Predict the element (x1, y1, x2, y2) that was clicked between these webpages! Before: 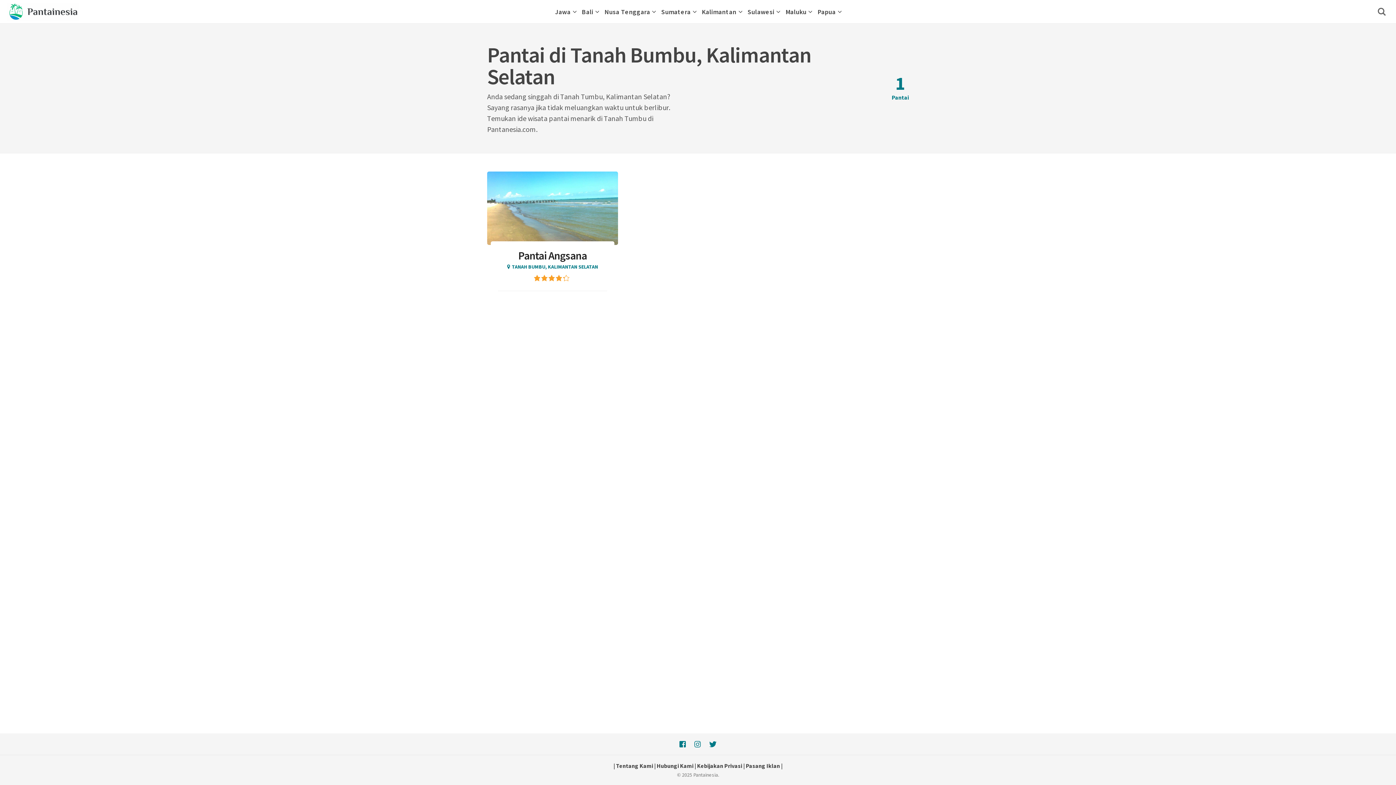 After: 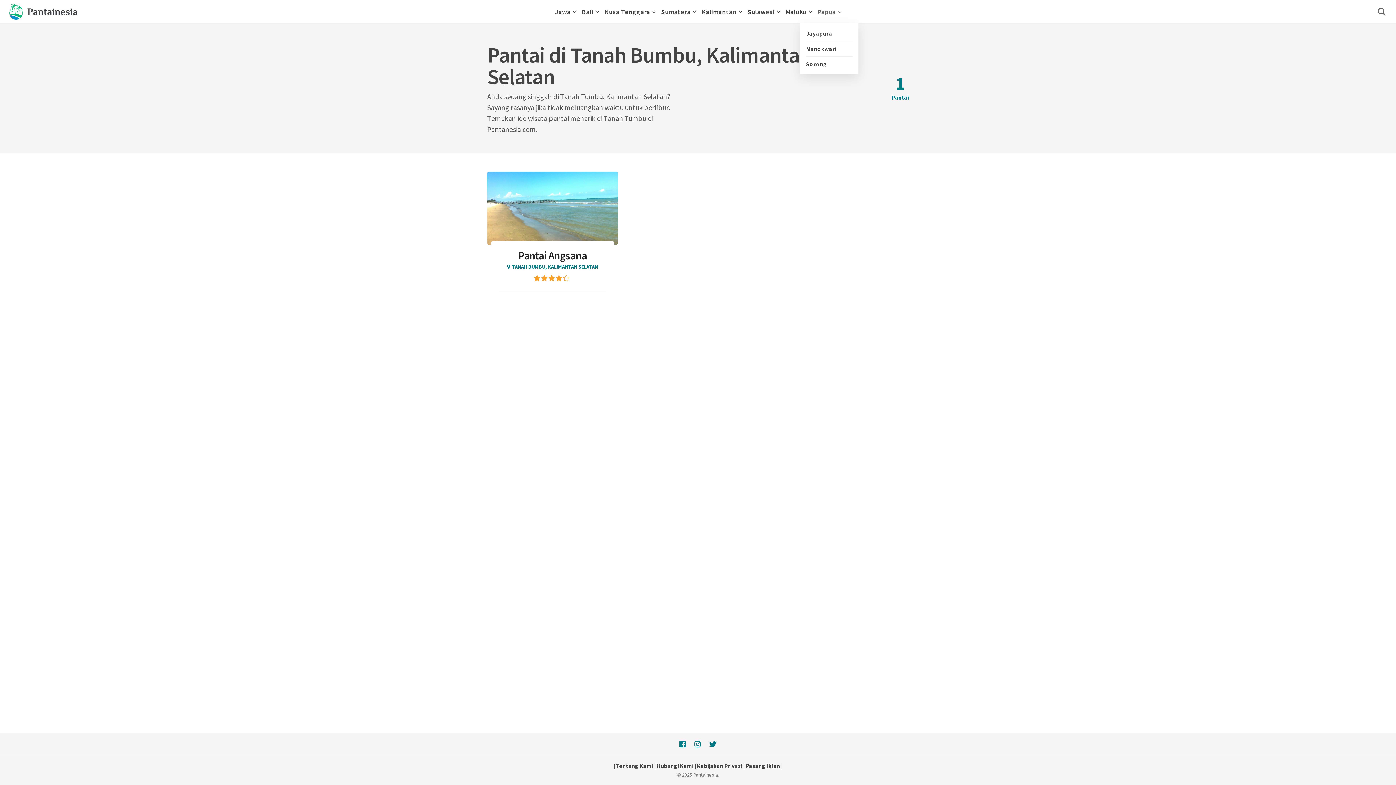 Action: label: Papua bbox: (817, 0, 841, 23)